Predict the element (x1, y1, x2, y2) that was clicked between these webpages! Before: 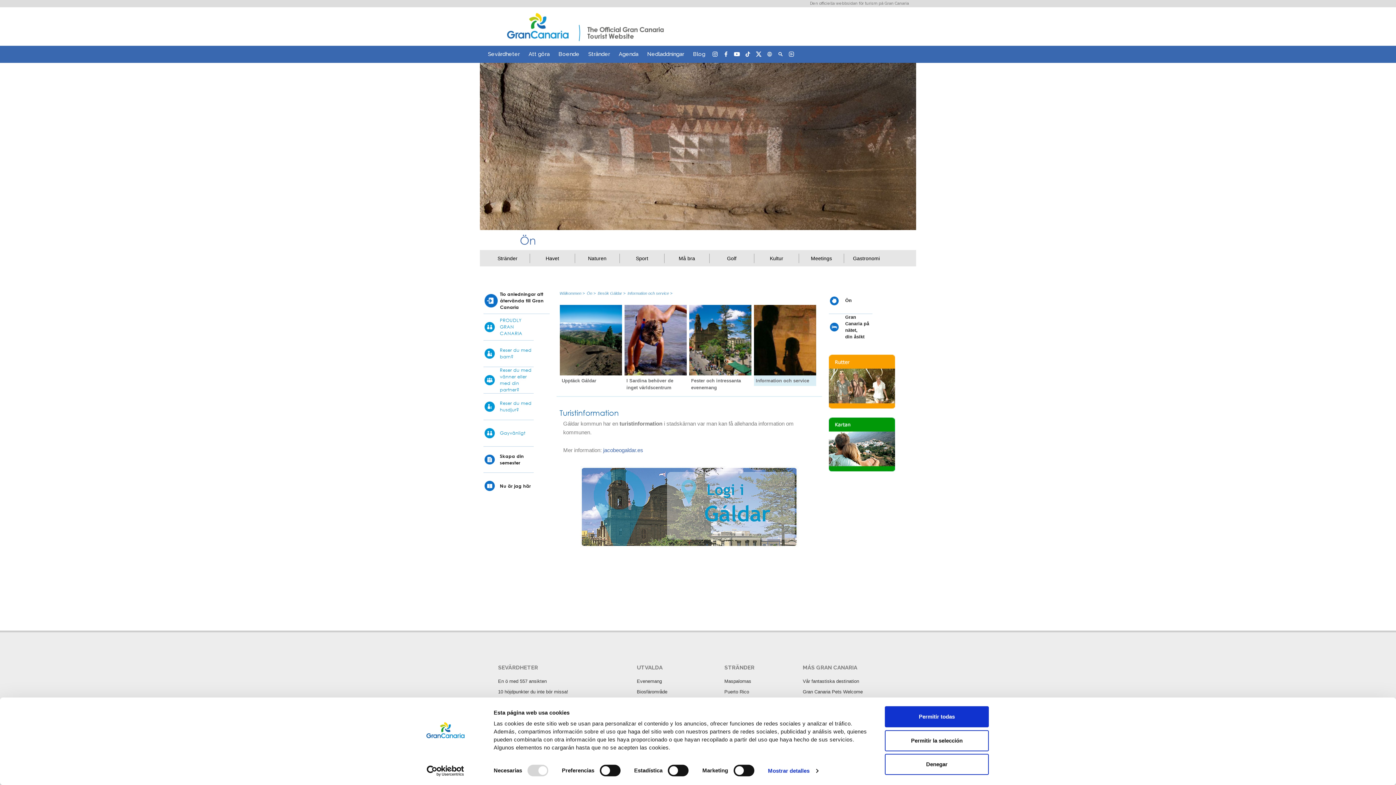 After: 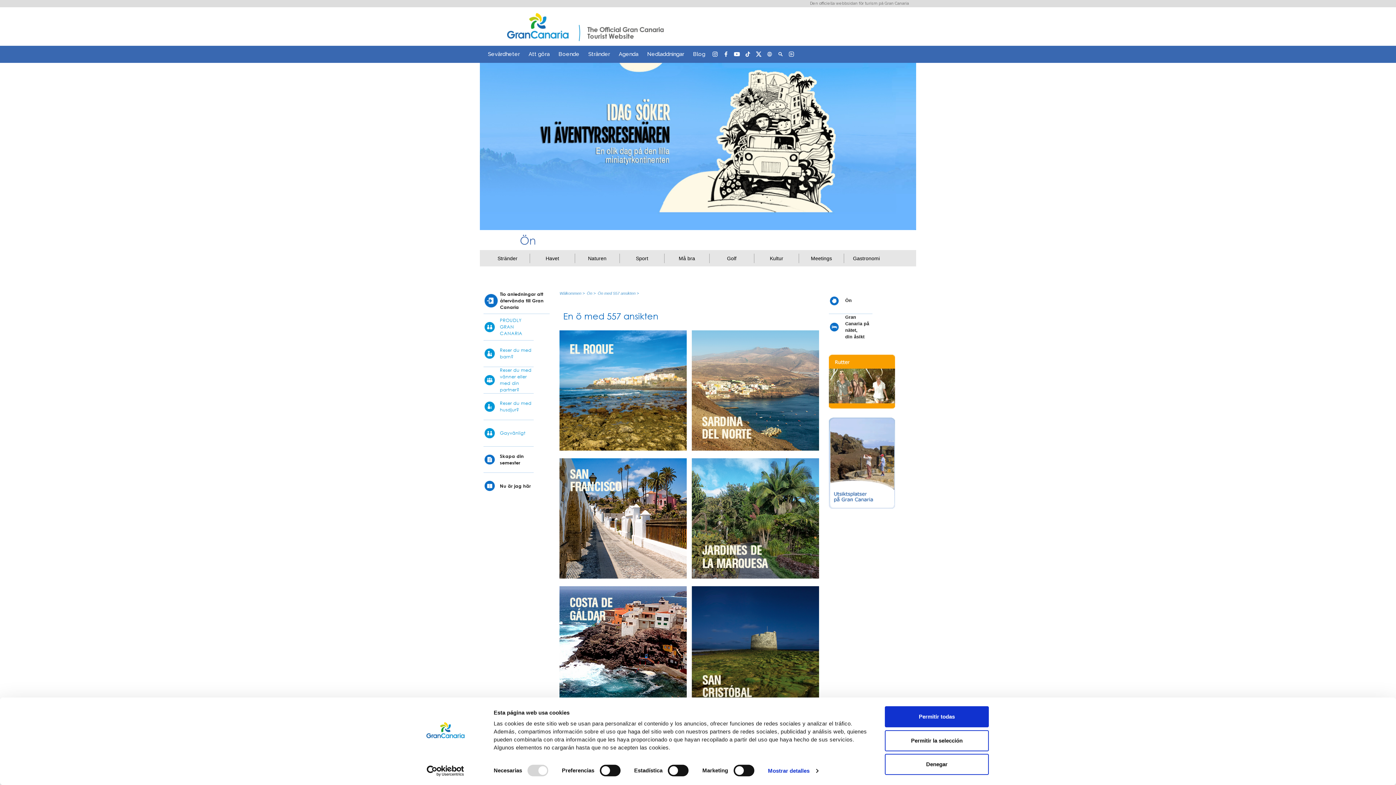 Action: bbox: (498, 678, 546, 684) label: En ö med 557 ansikten